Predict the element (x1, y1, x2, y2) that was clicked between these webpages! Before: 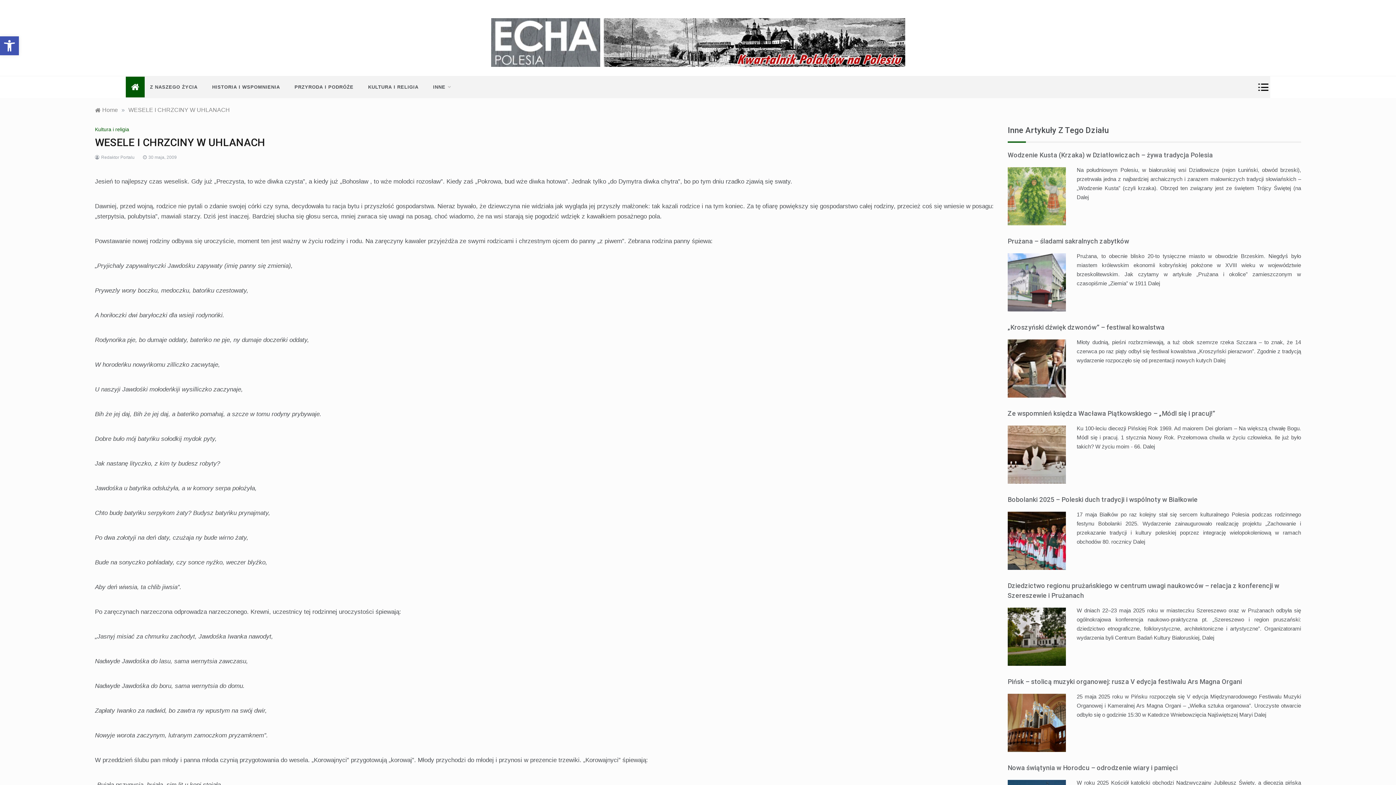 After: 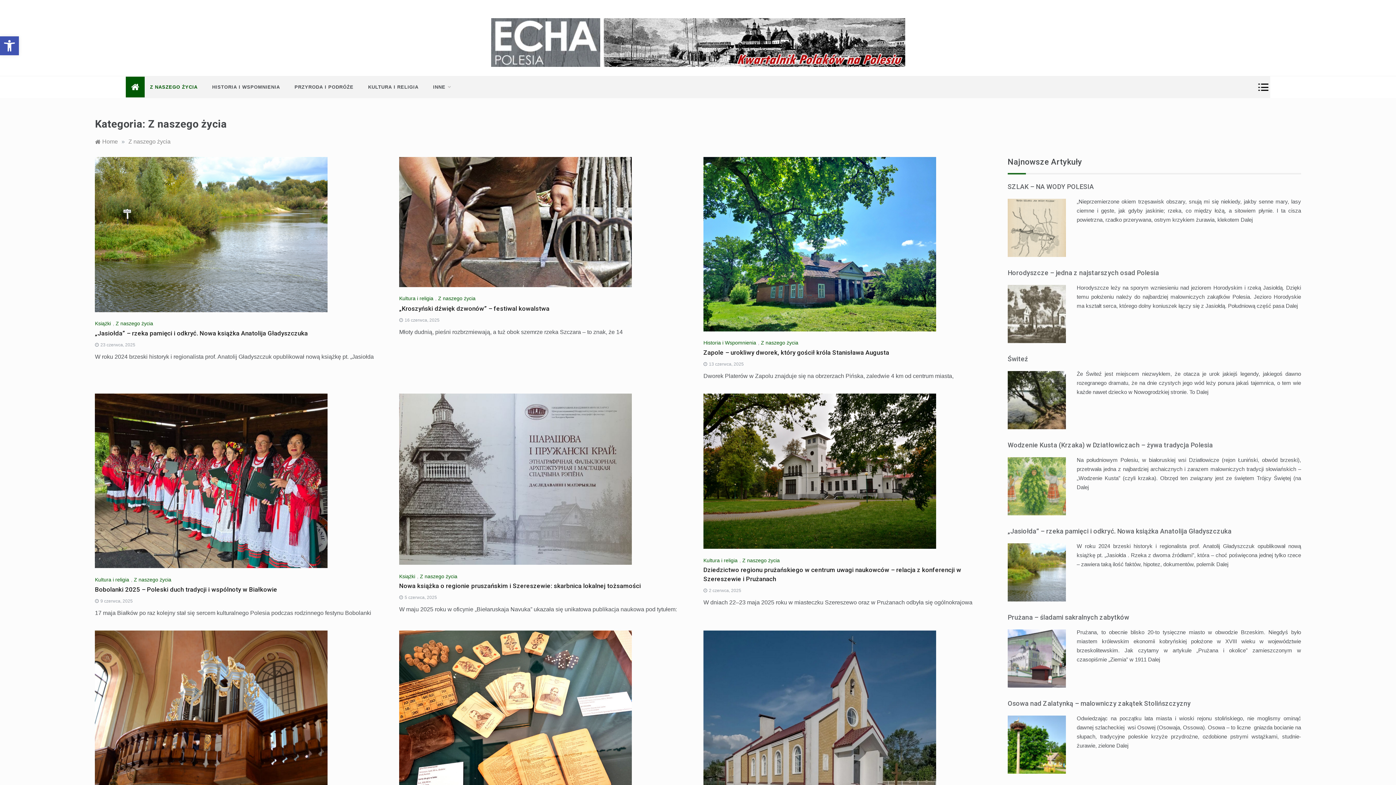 Action: bbox: (150, 76, 204, 98) label: Z NASZEGO ŻYCIA